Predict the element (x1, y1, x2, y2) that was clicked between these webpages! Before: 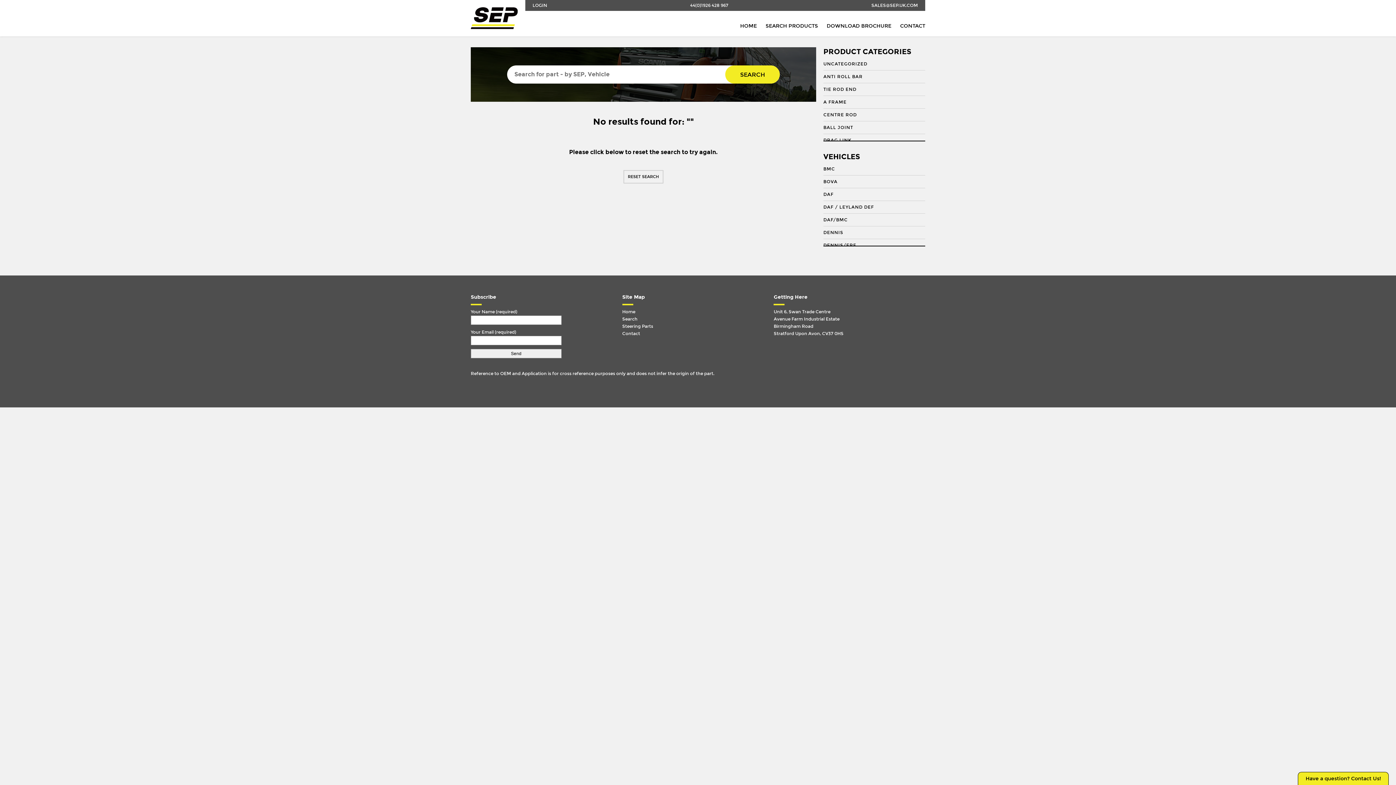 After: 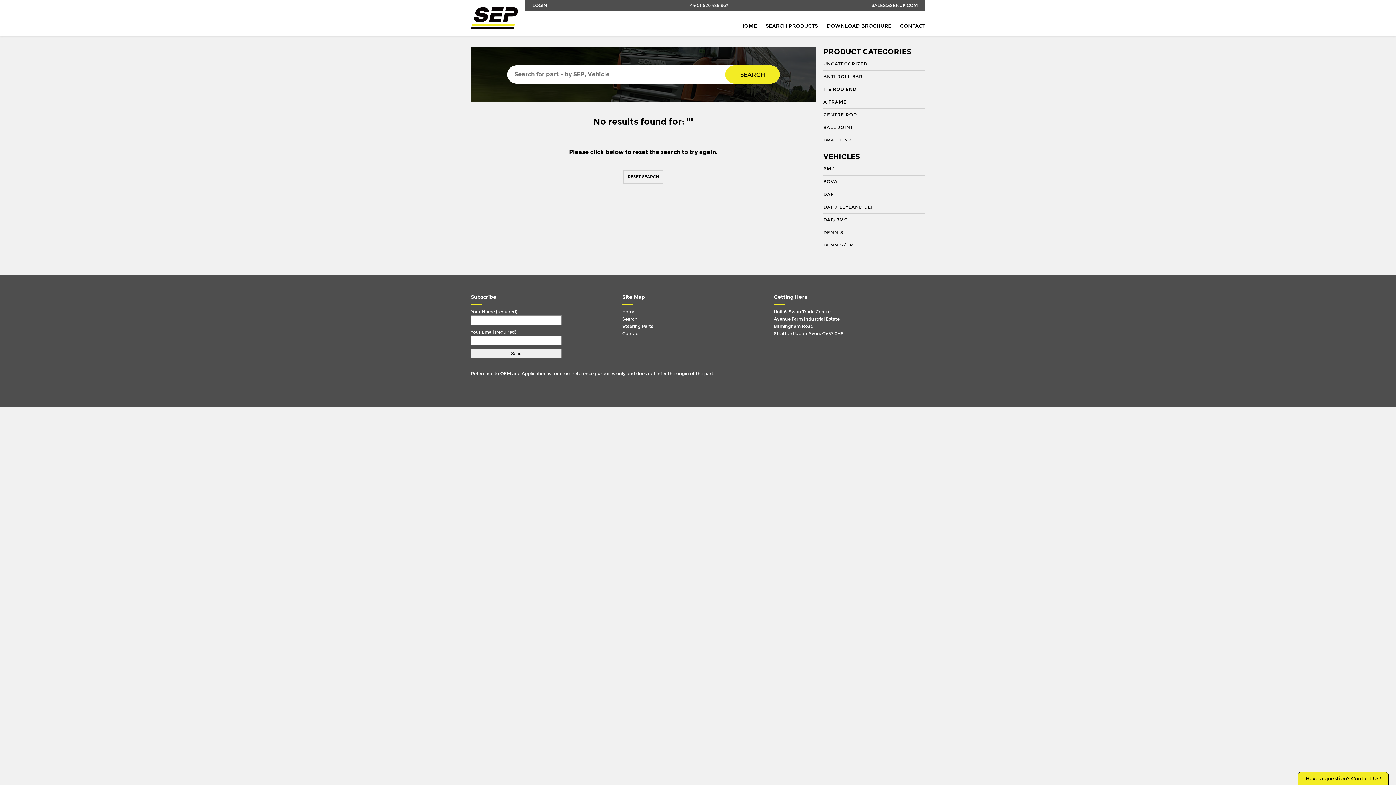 Action: label: SALES@SEP.UK.COM bbox: (871, 0, 918, 10)